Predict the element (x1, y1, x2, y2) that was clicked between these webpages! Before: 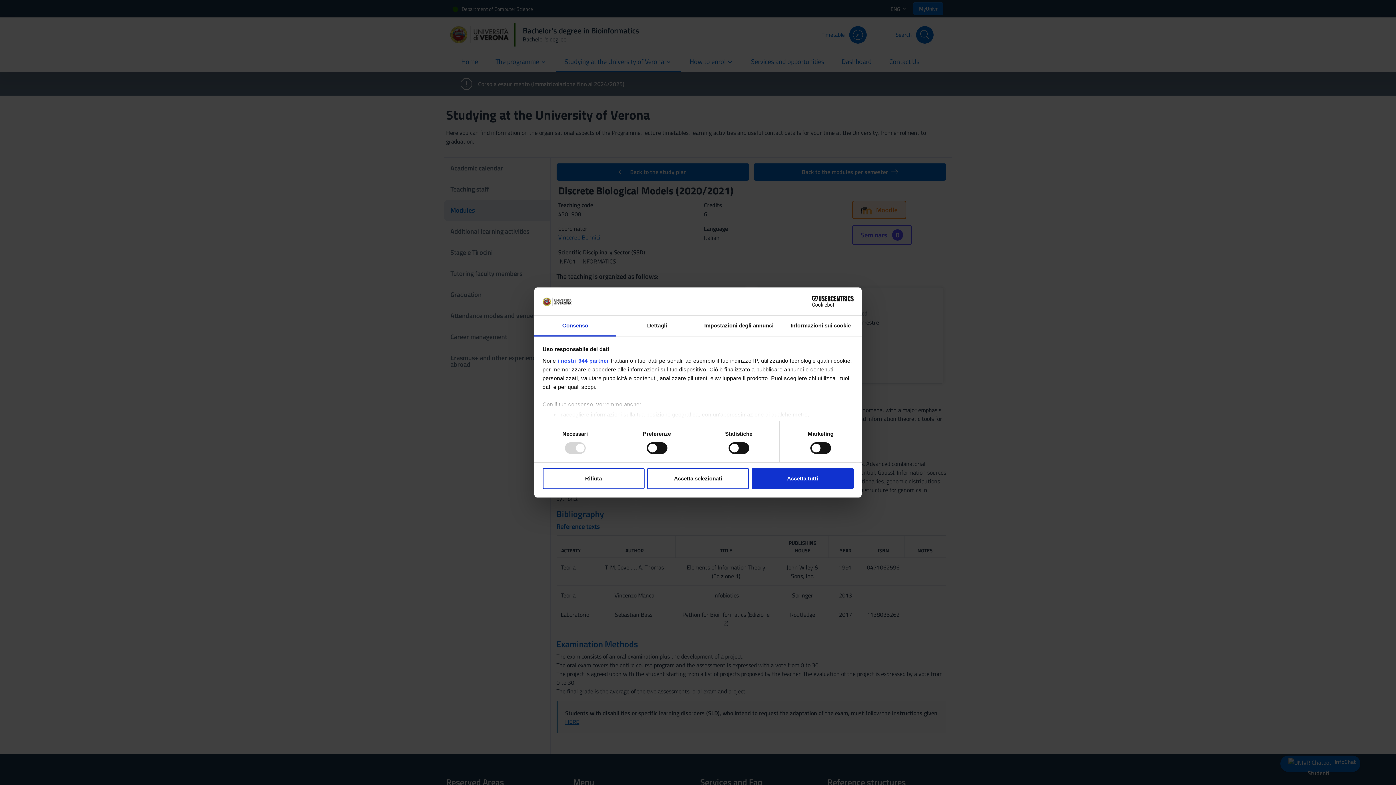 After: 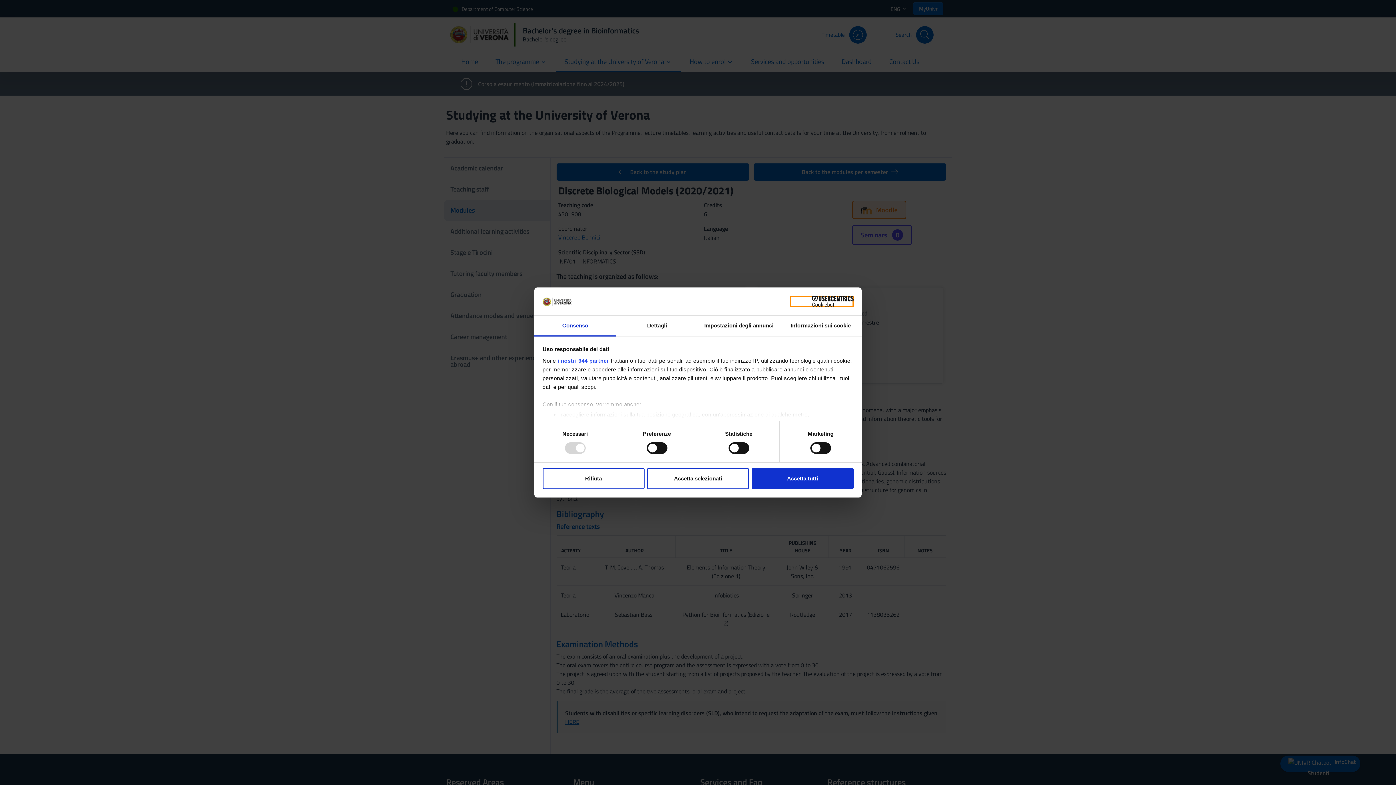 Action: label: Cookiebot - opens in a new window bbox: (790, 296, 853, 307)